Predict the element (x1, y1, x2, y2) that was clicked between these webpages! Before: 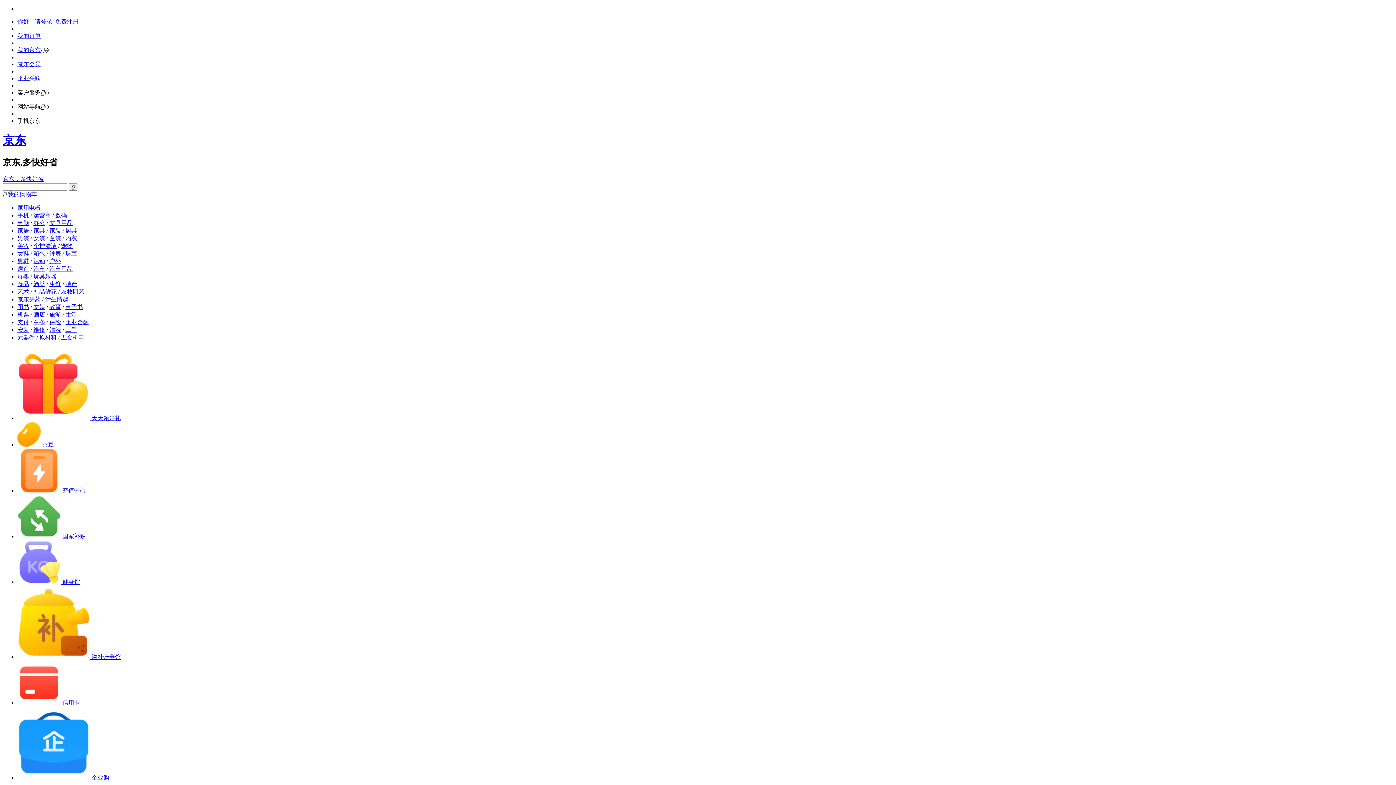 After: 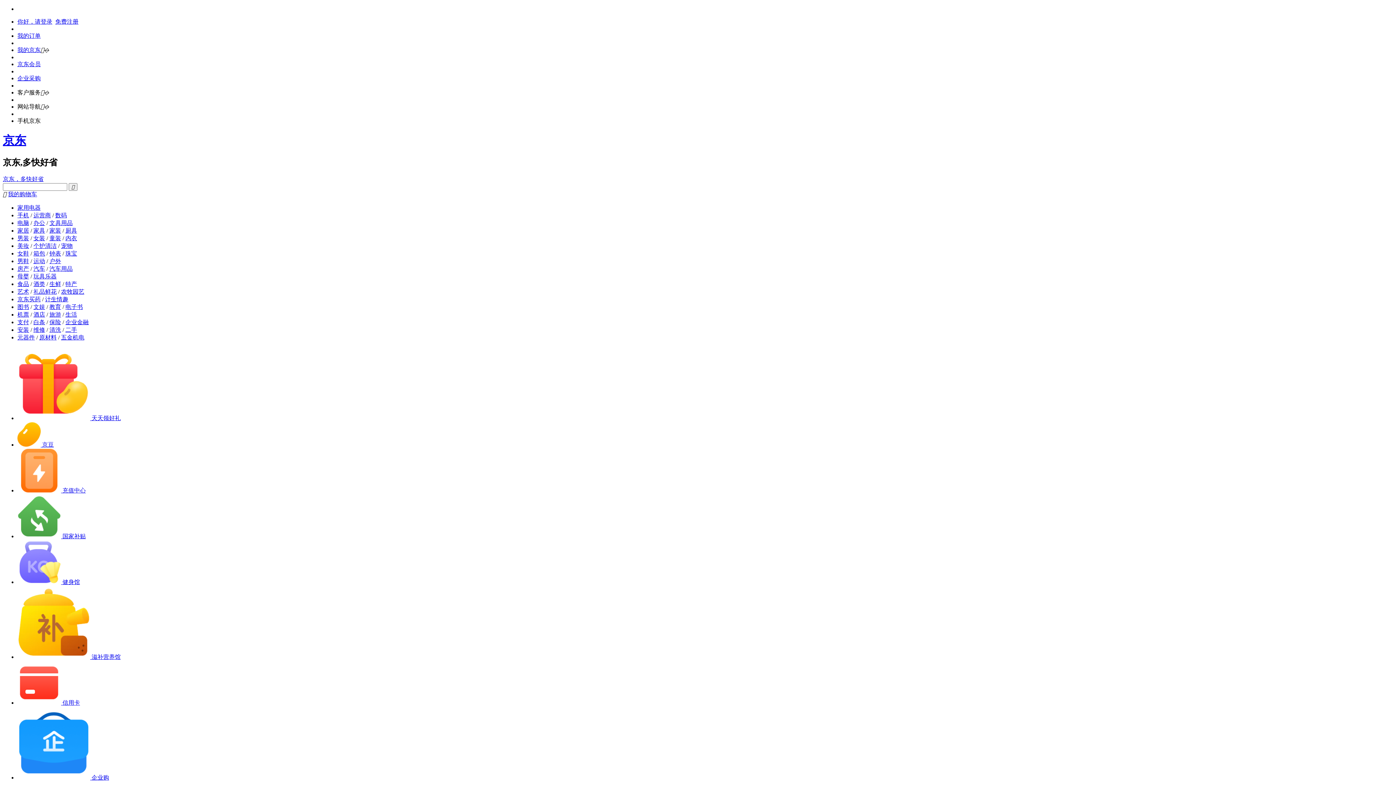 Action: label: 运营商 bbox: (33, 212, 50, 218)